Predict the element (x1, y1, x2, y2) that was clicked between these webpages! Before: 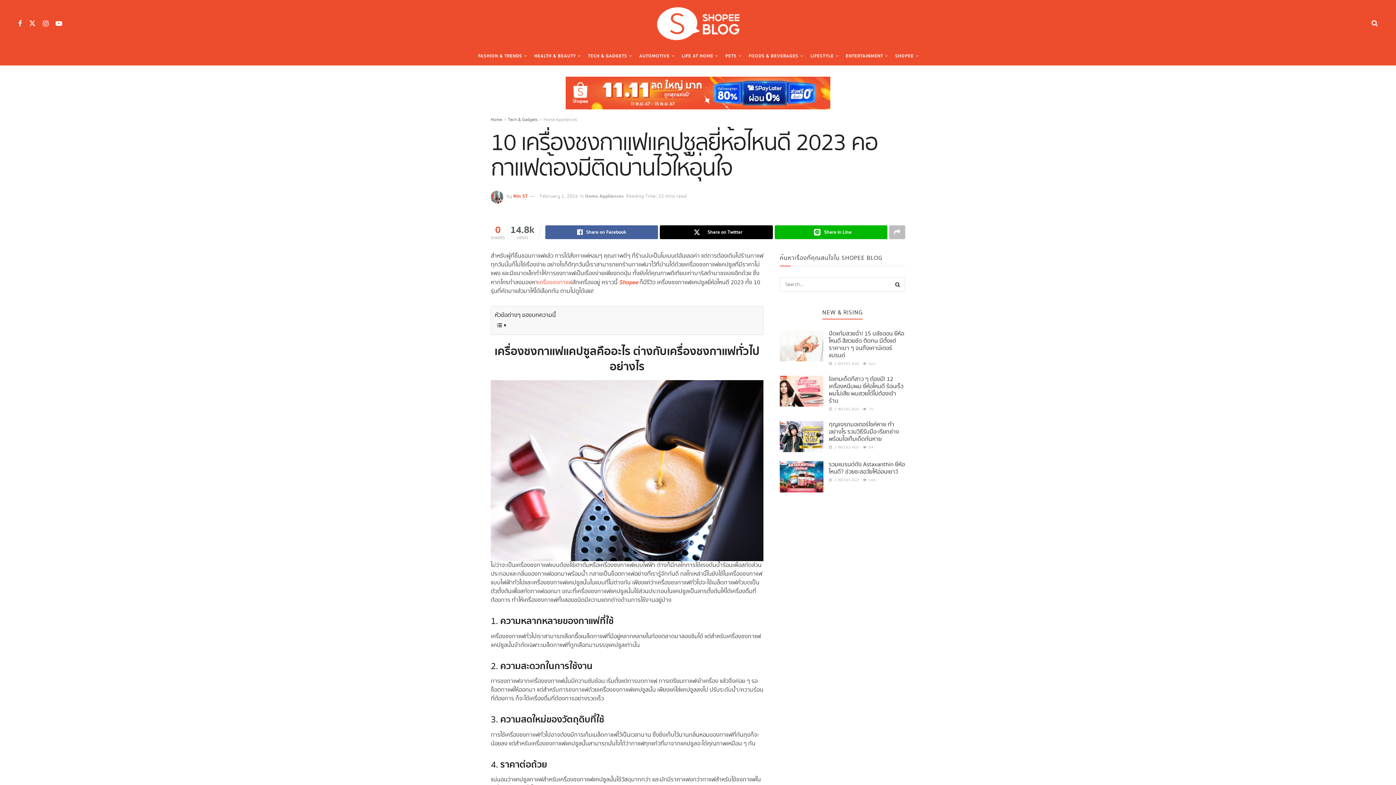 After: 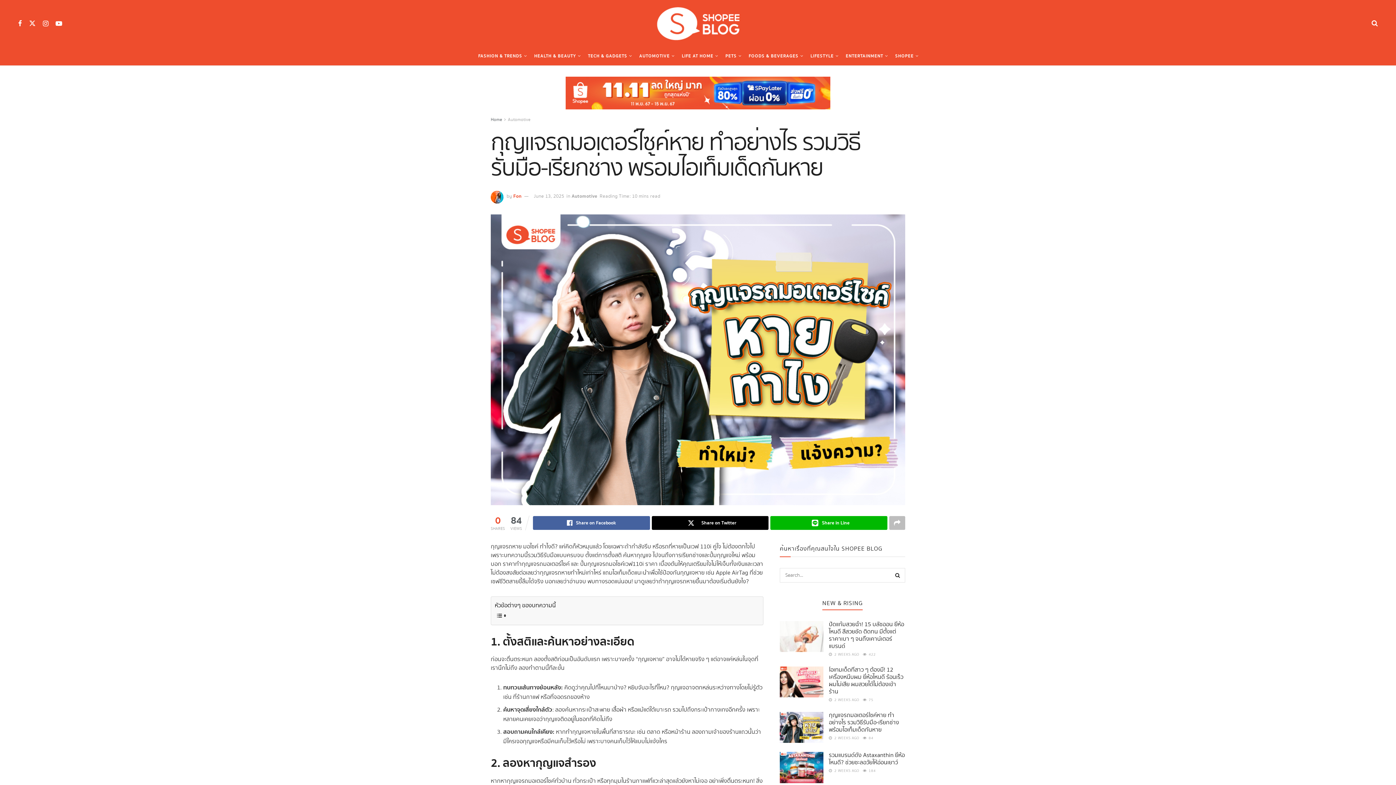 Action: label: กุญแจรถมอเตอร์ไซค์หาย ทำอย่างไร รวมวิธีรับมือ-เรียกช่าง พร้อมไอเท็มเด็ดกันหาย bbox: (829, 420, 899, 443)